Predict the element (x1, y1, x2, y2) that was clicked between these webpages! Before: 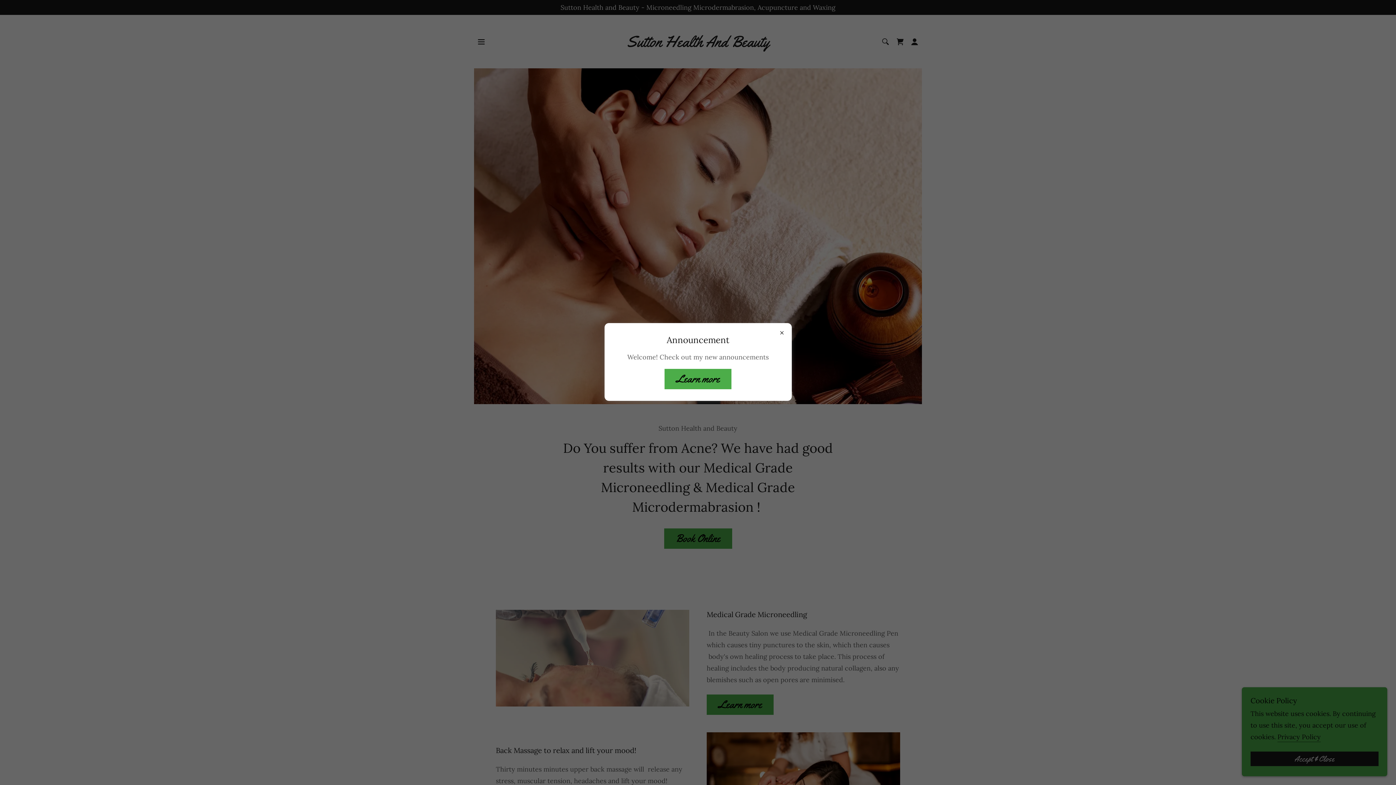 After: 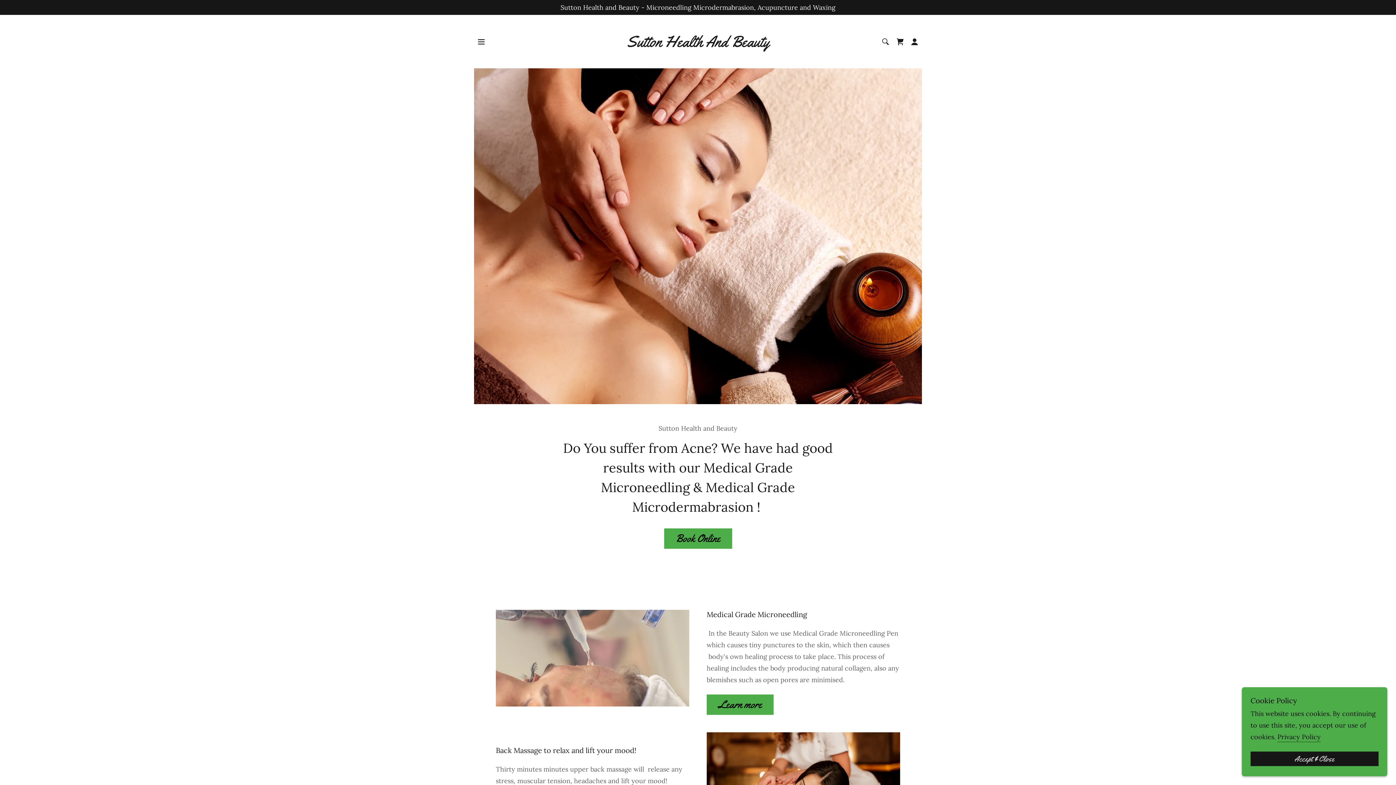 Action: bbox: (664, 369, 731, 389) label: Learn more